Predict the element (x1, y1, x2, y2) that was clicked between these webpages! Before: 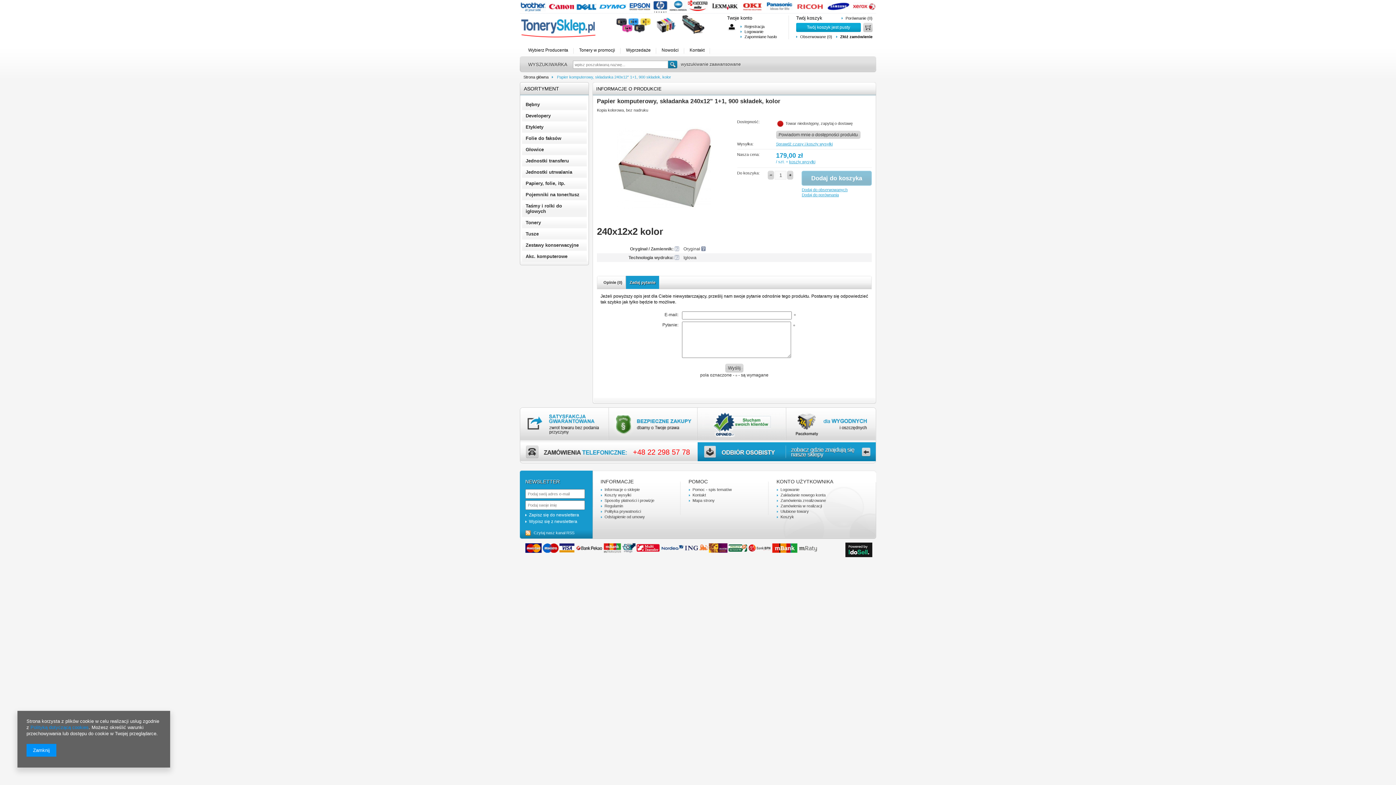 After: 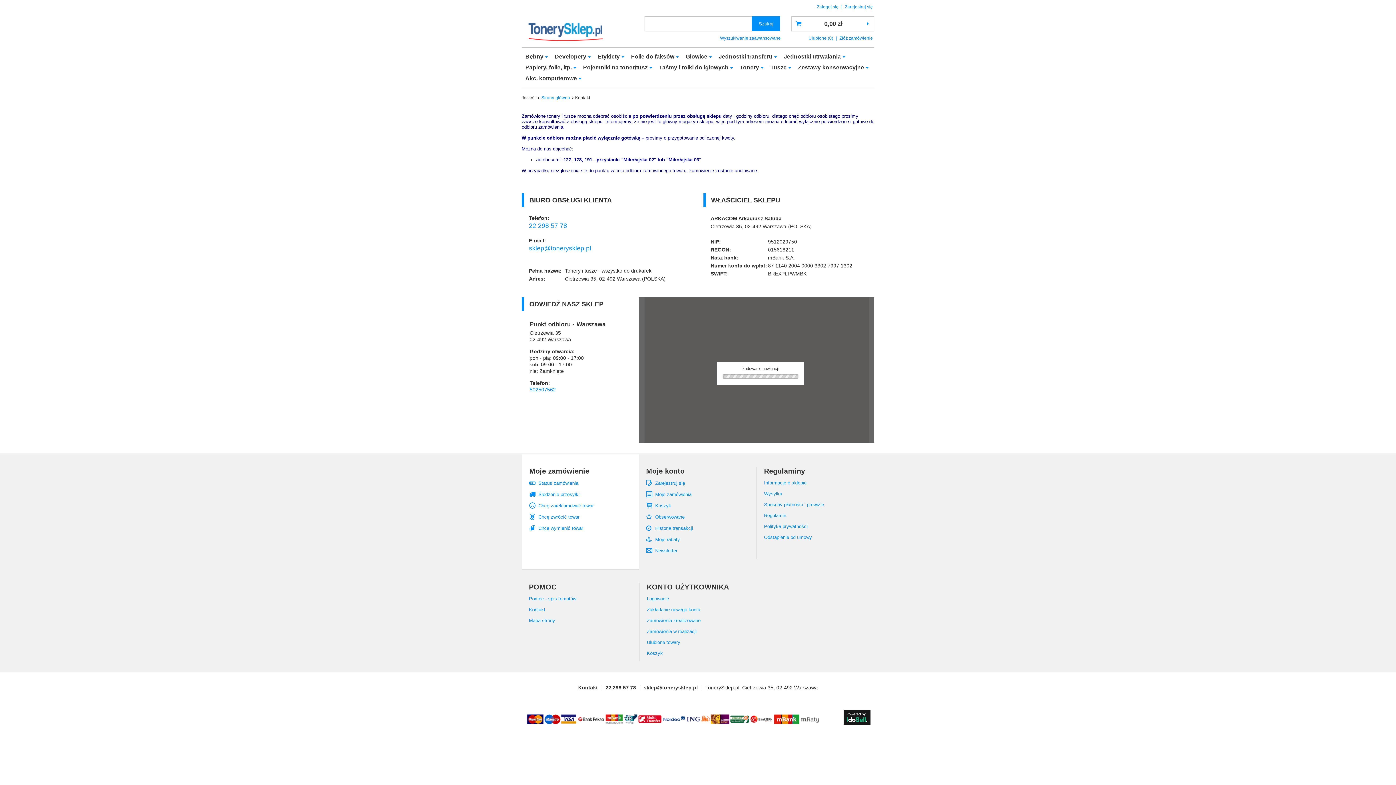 Action: bbox: (684, 45, 710, 56) label: Kontakt